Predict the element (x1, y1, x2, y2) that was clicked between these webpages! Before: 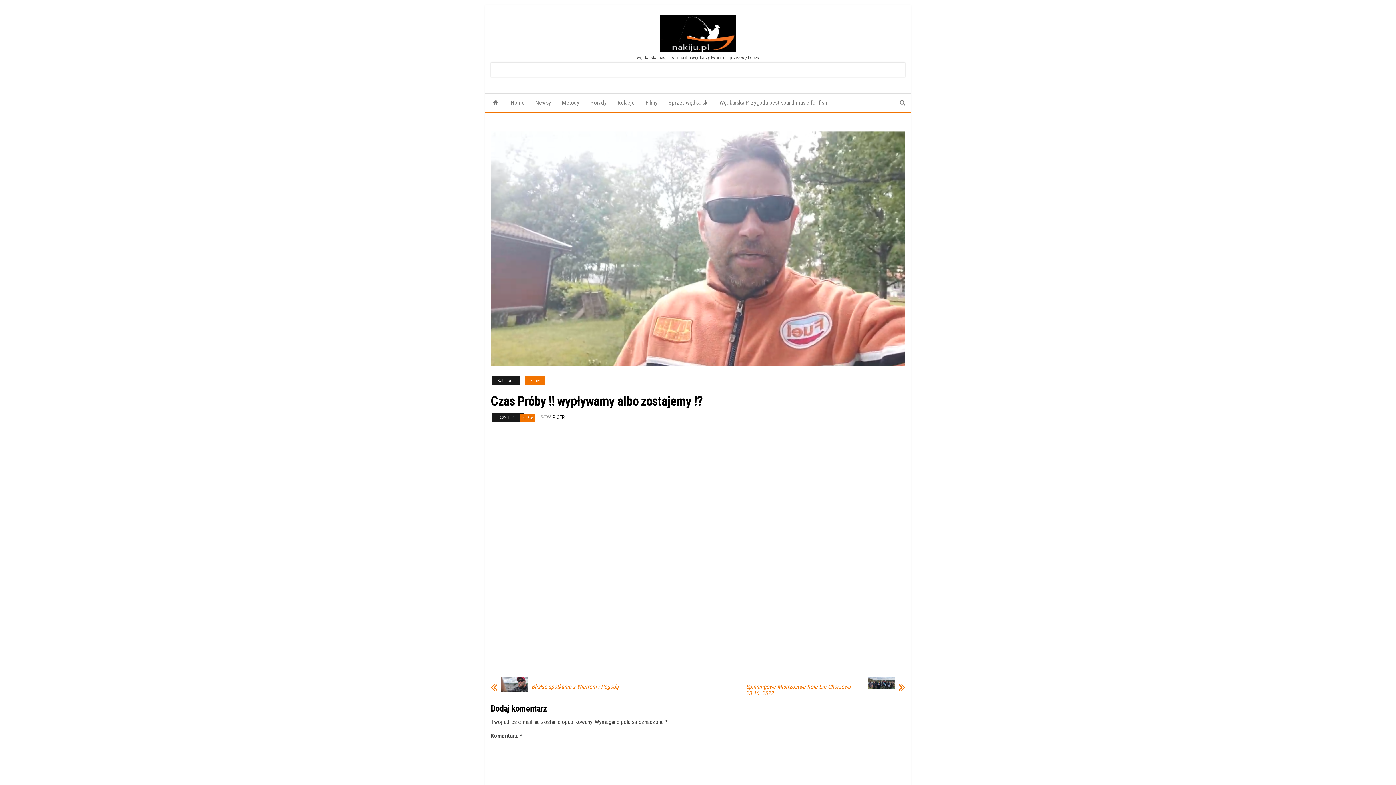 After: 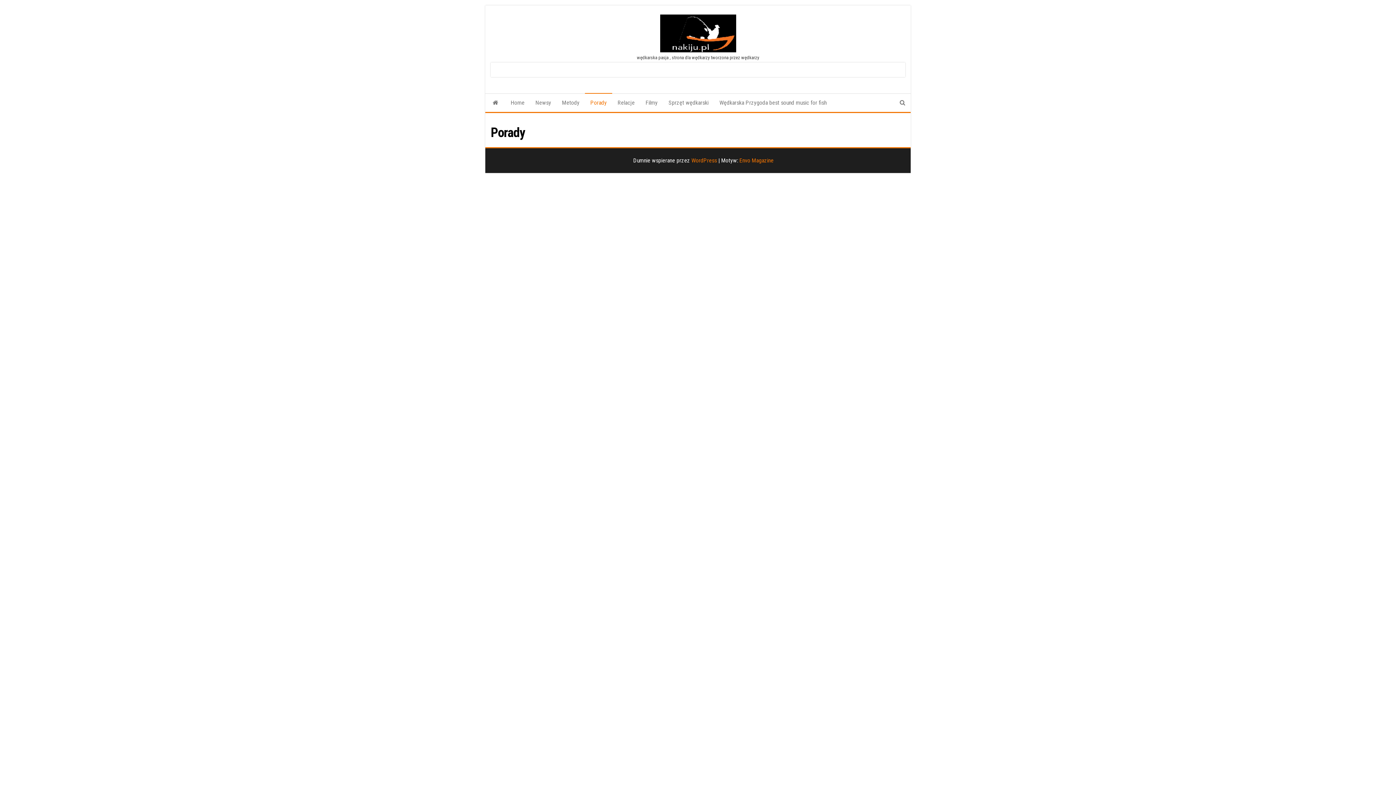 Action: bbox: (585, 93, 612, 112) label: Porady